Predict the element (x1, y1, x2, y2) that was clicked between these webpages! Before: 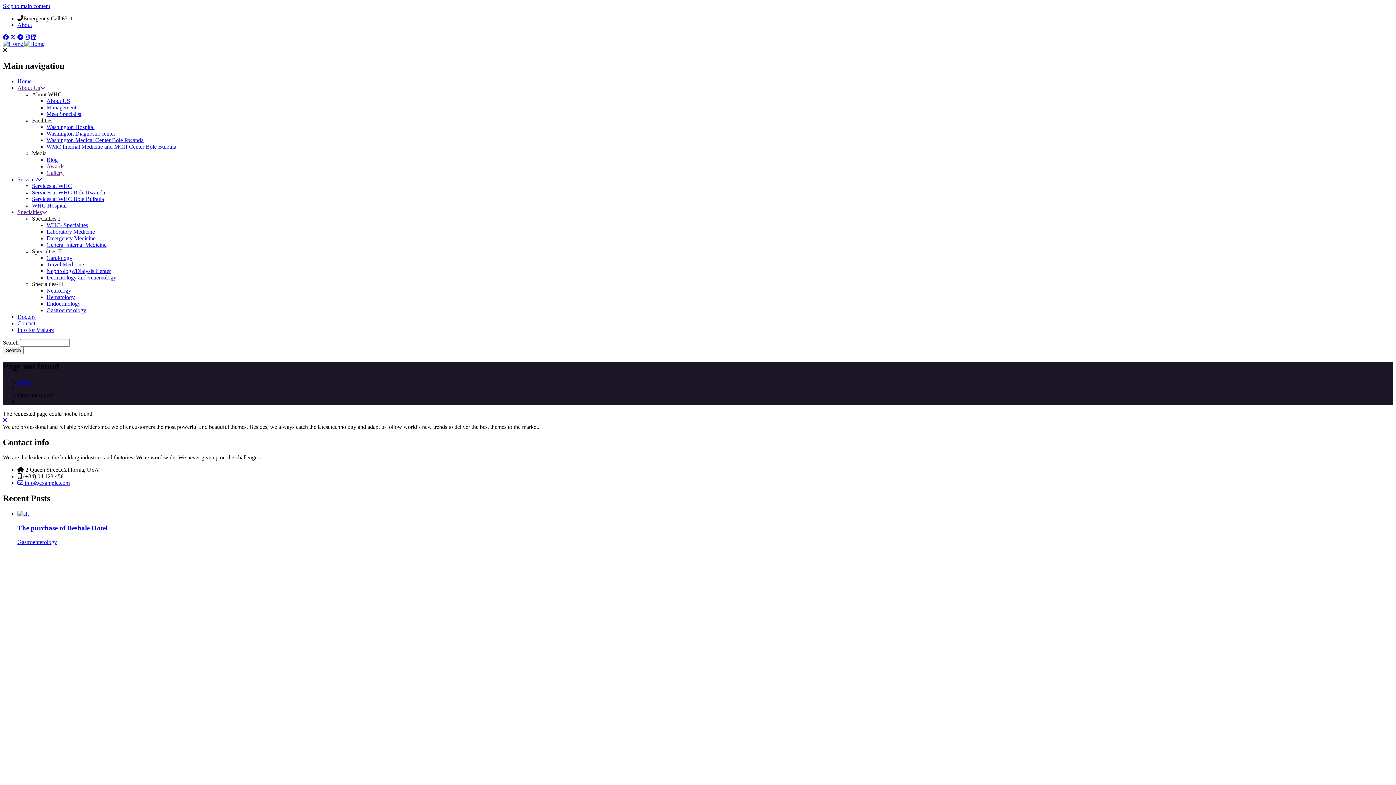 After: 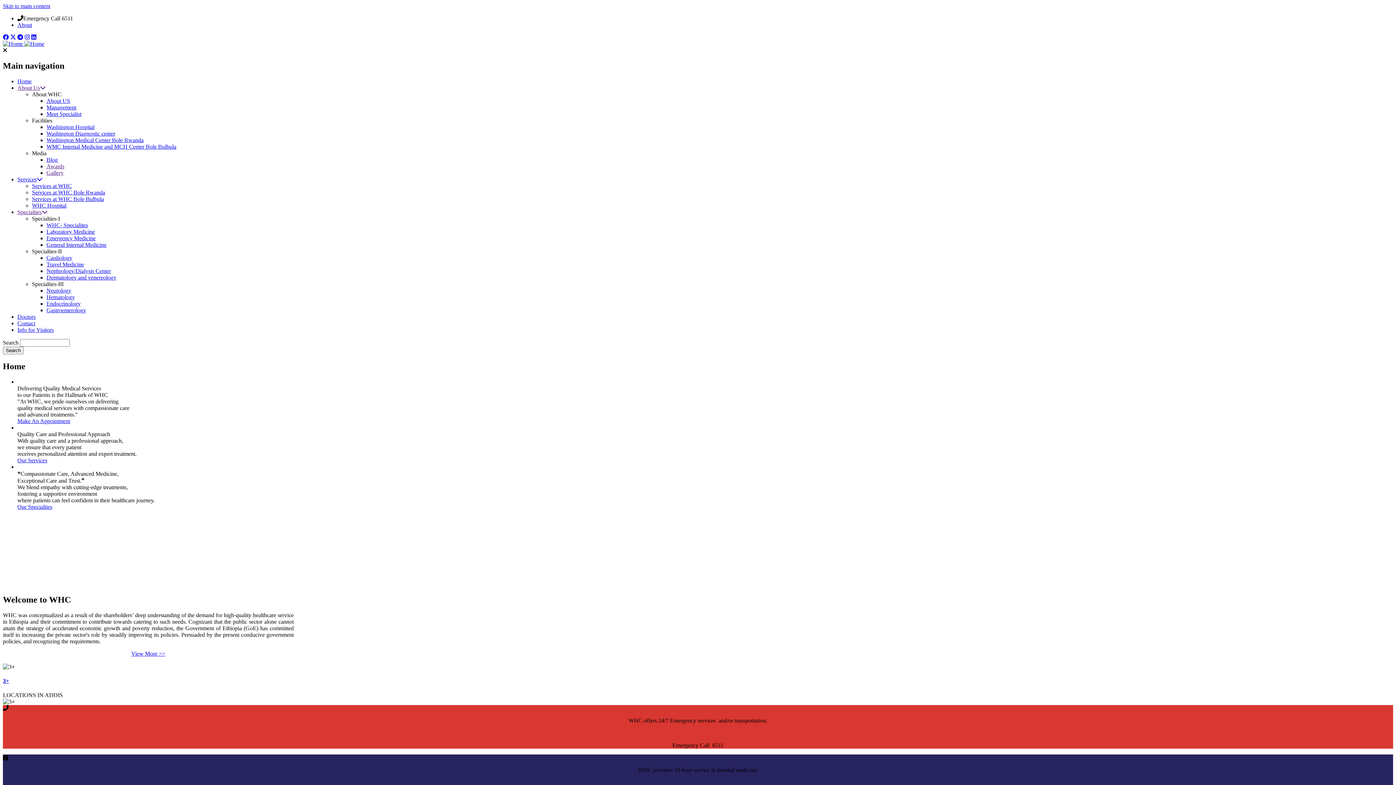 Action: bbox: (17, 378, 31, 384) label: Home